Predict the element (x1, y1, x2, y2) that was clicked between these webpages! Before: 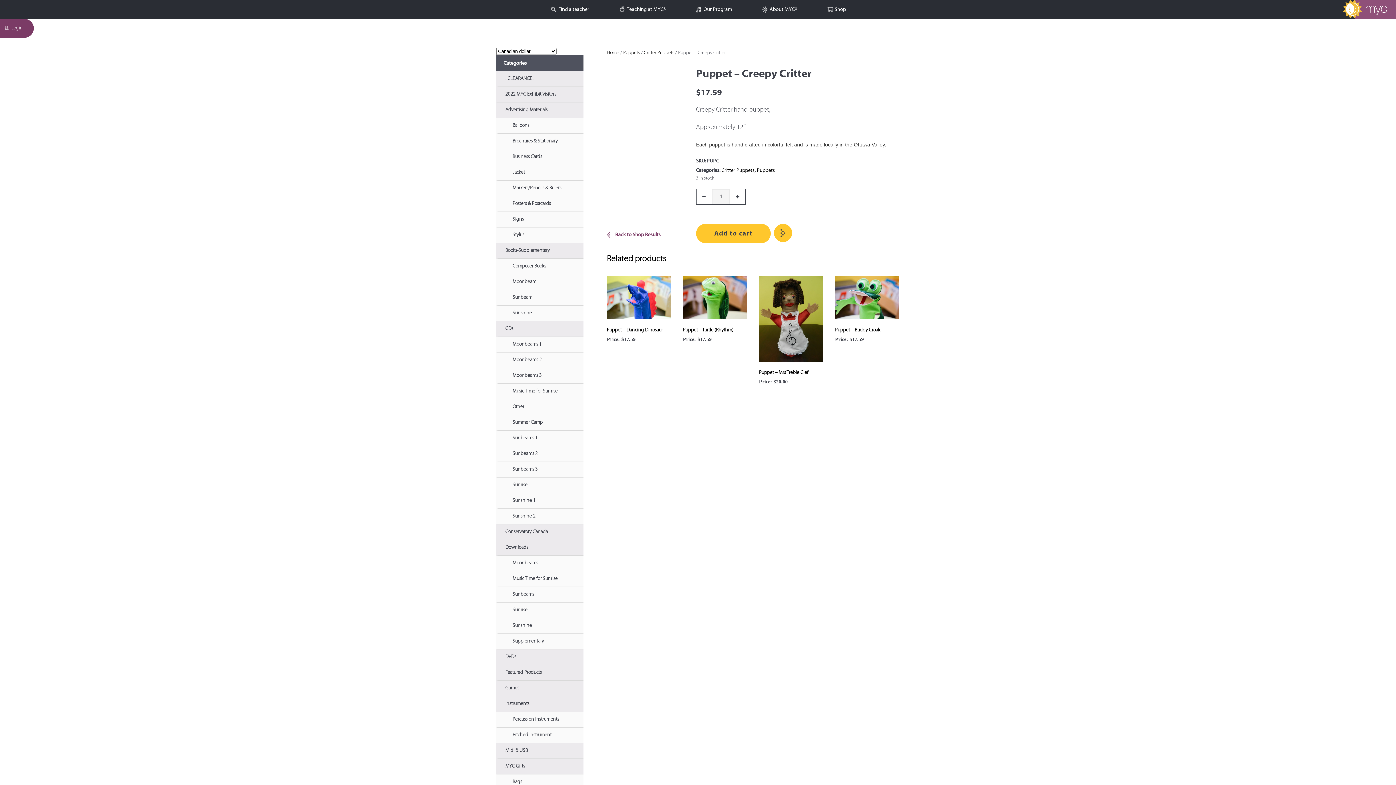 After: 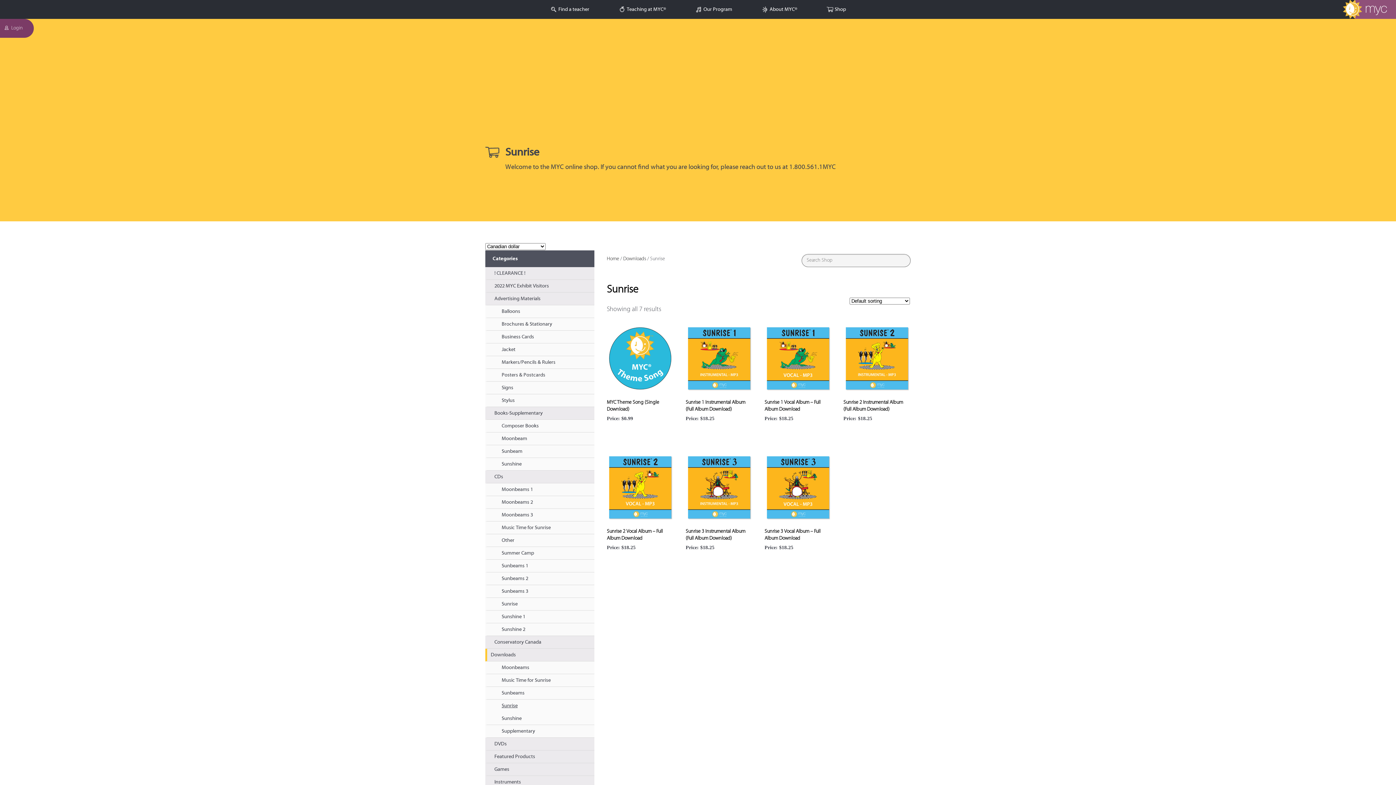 Action: label: Sunrise bbox: (496, 602, 583, 618)